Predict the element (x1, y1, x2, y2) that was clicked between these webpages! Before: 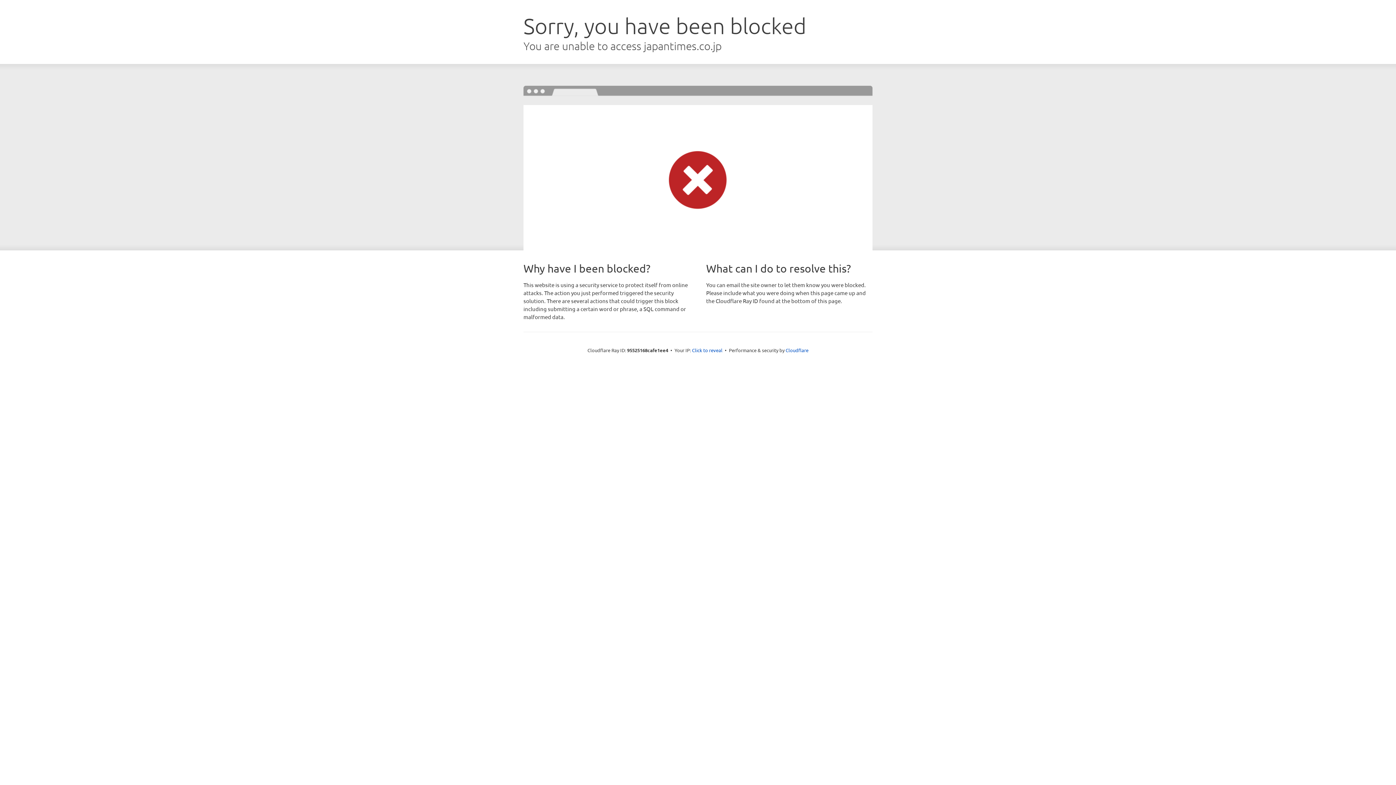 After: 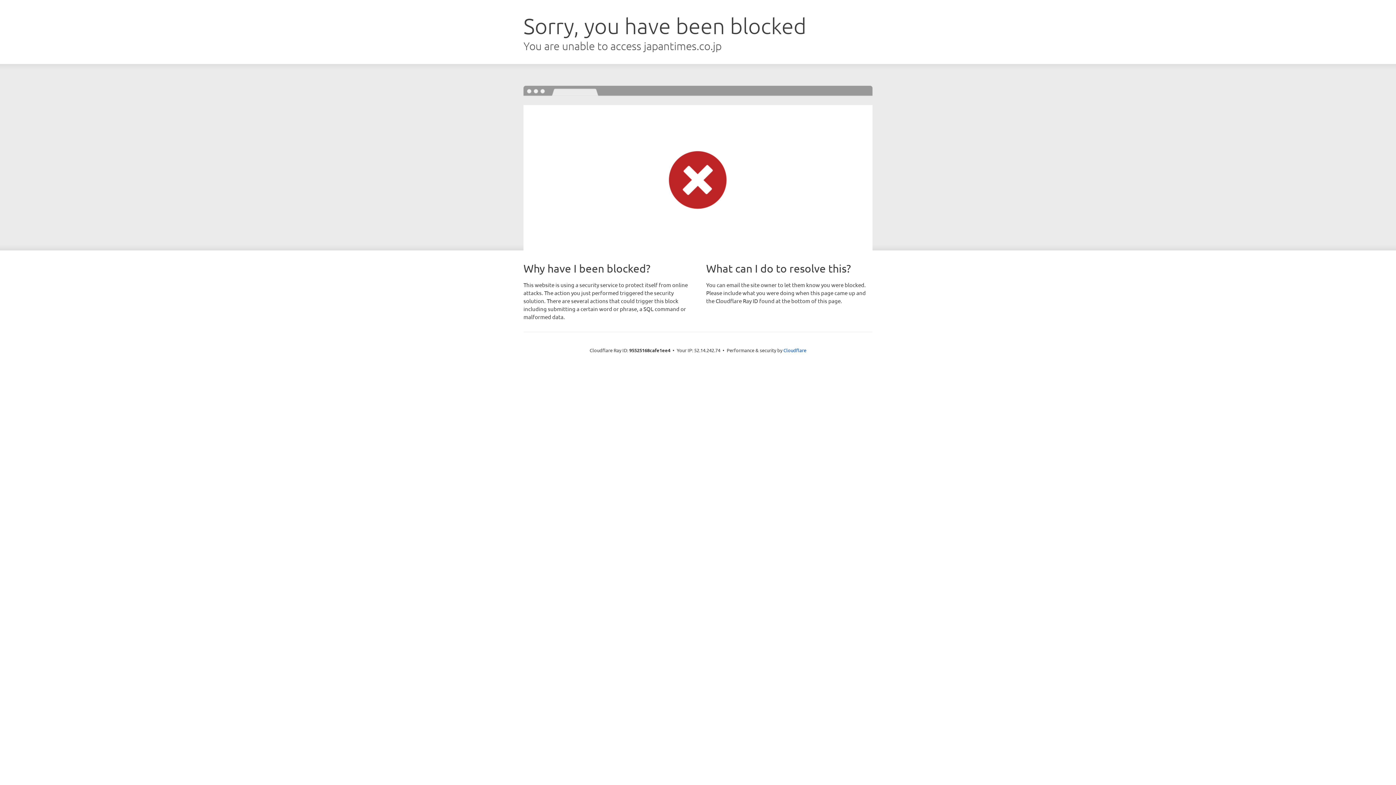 Action: label: Click to reveal bbox: (692, 346, 722, 353)